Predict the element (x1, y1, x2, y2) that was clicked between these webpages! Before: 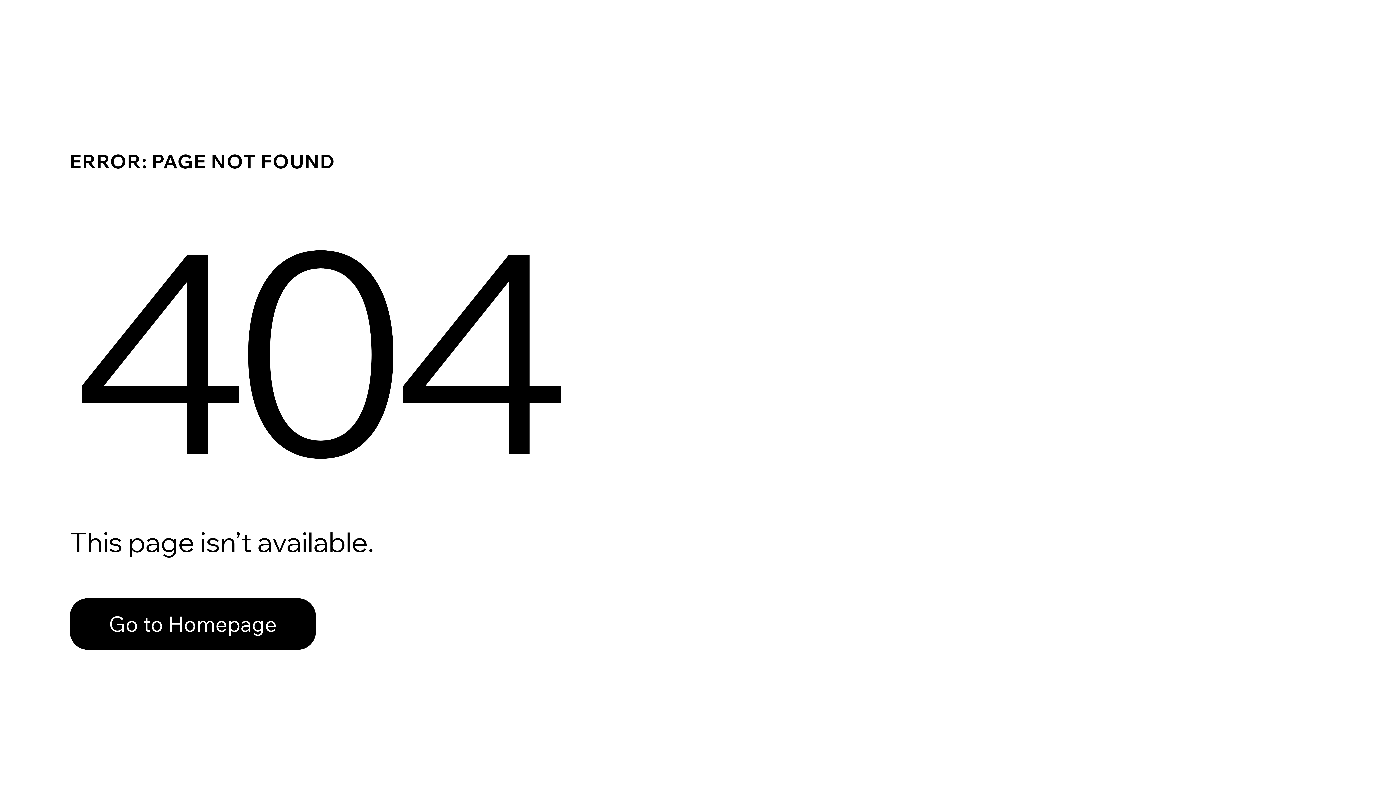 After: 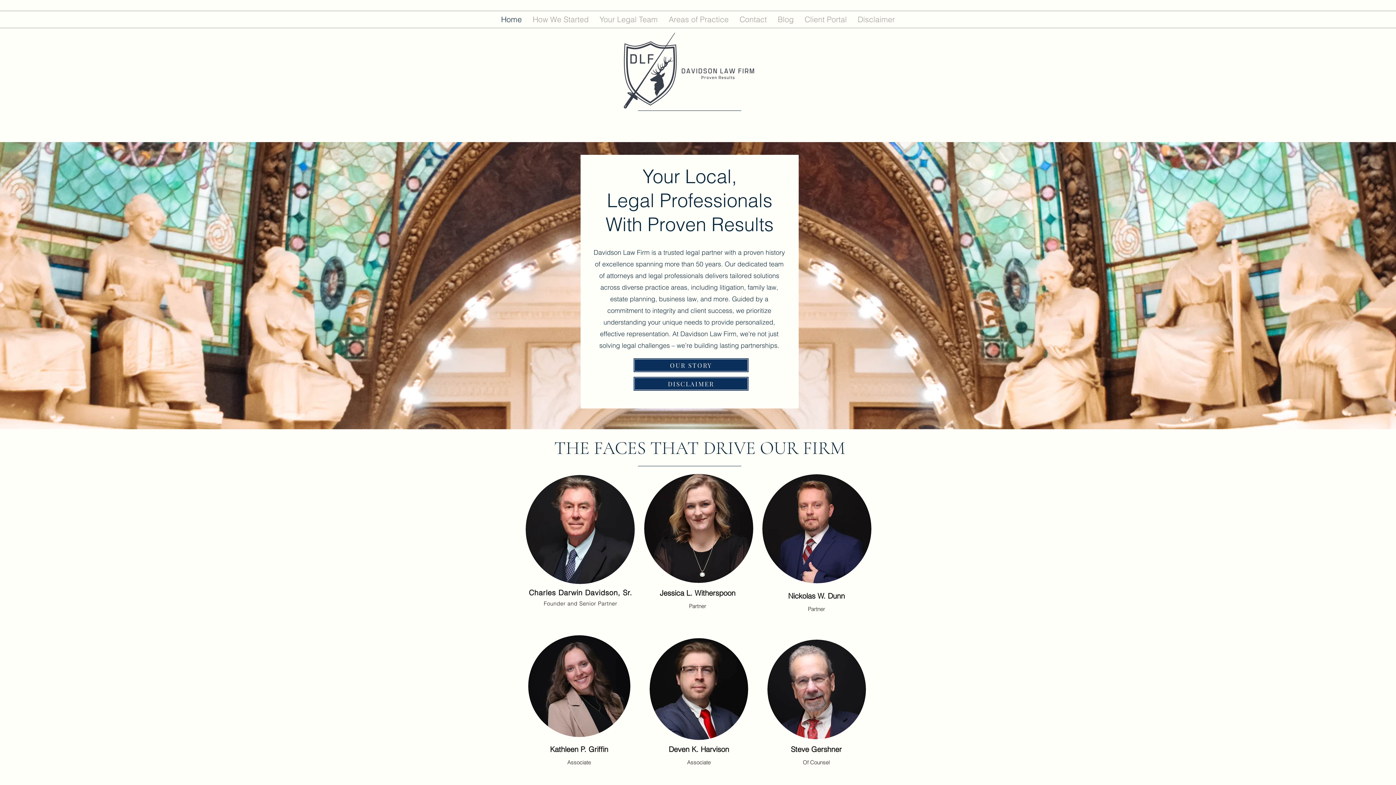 Action: label: Go to Homepage bbox: (69, 598, 316, 650)